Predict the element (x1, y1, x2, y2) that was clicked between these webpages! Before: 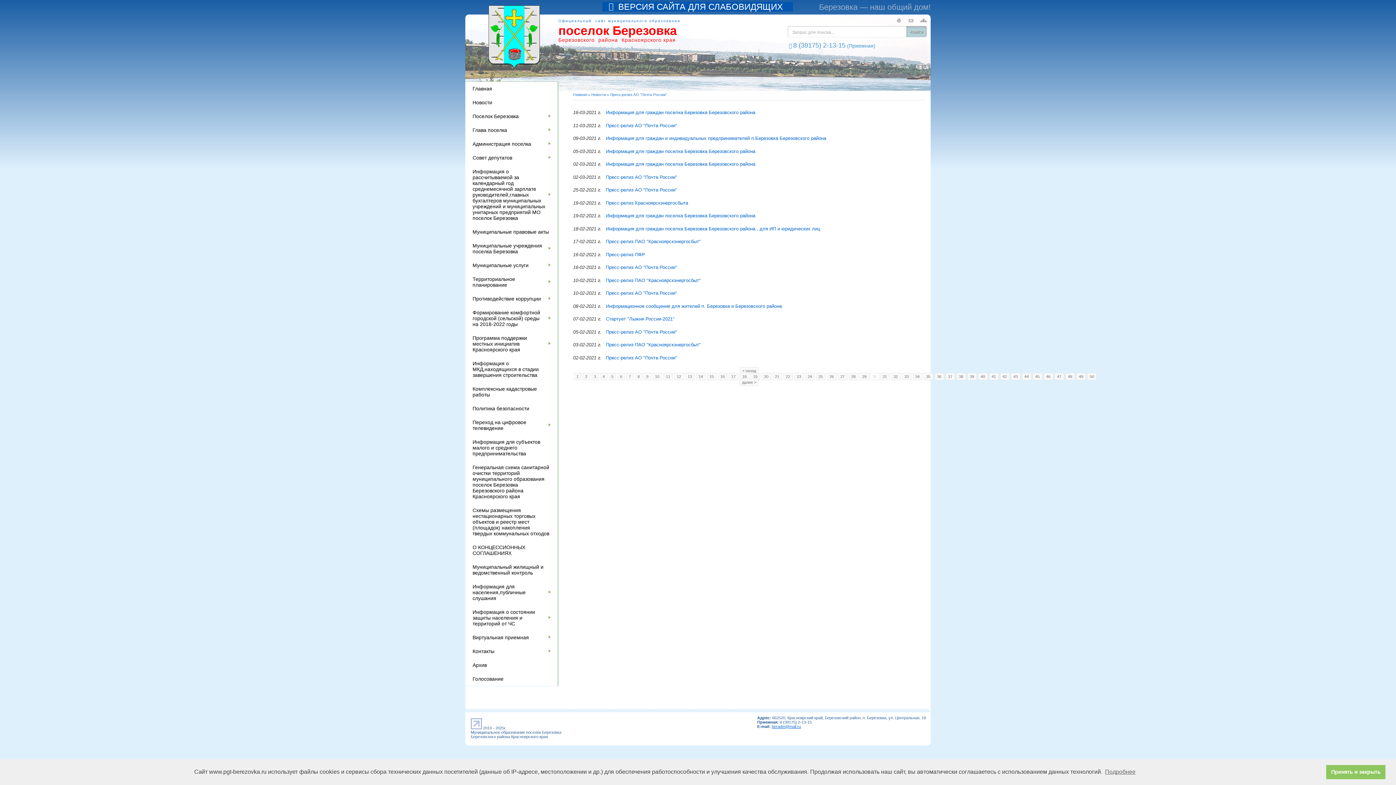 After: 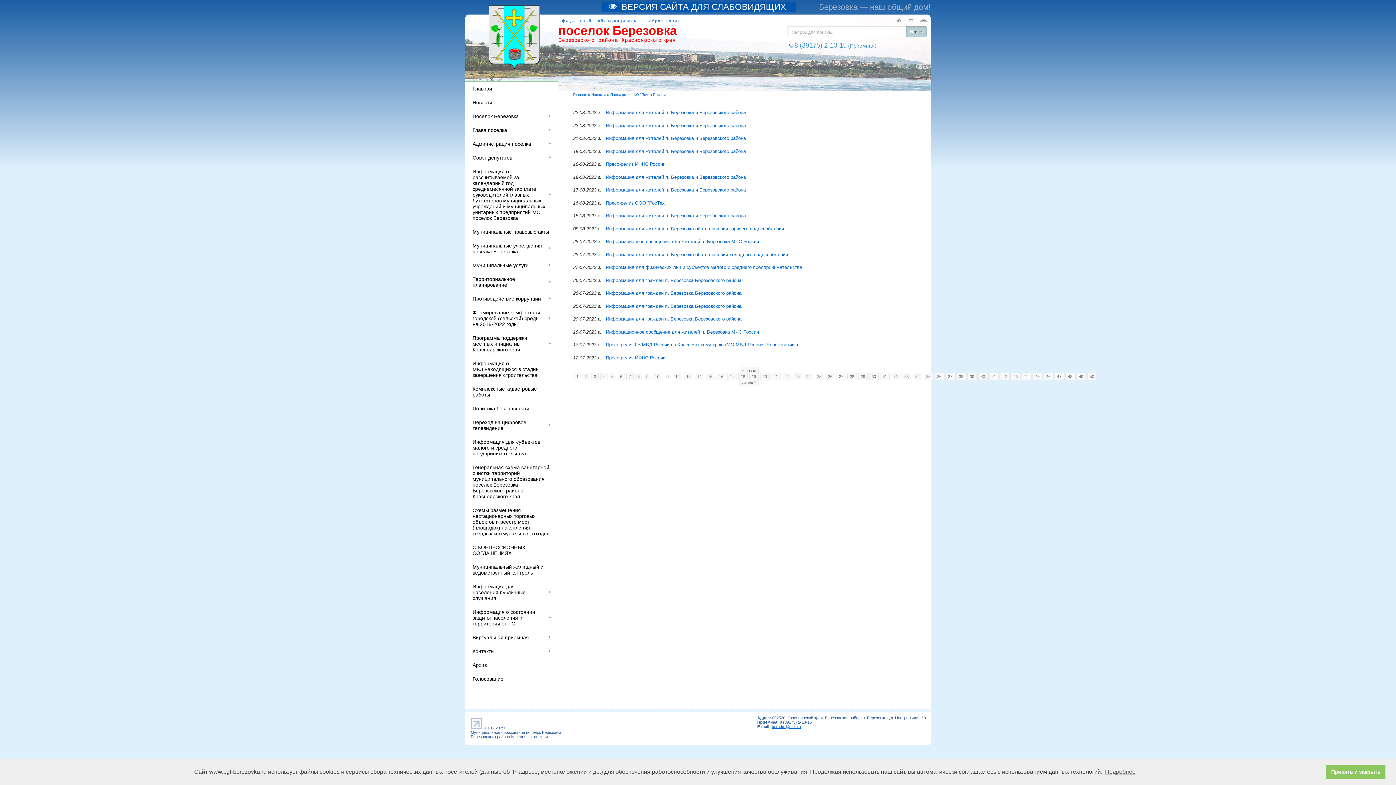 Action: label: 11 bbox: (663, 373, 672, 380)